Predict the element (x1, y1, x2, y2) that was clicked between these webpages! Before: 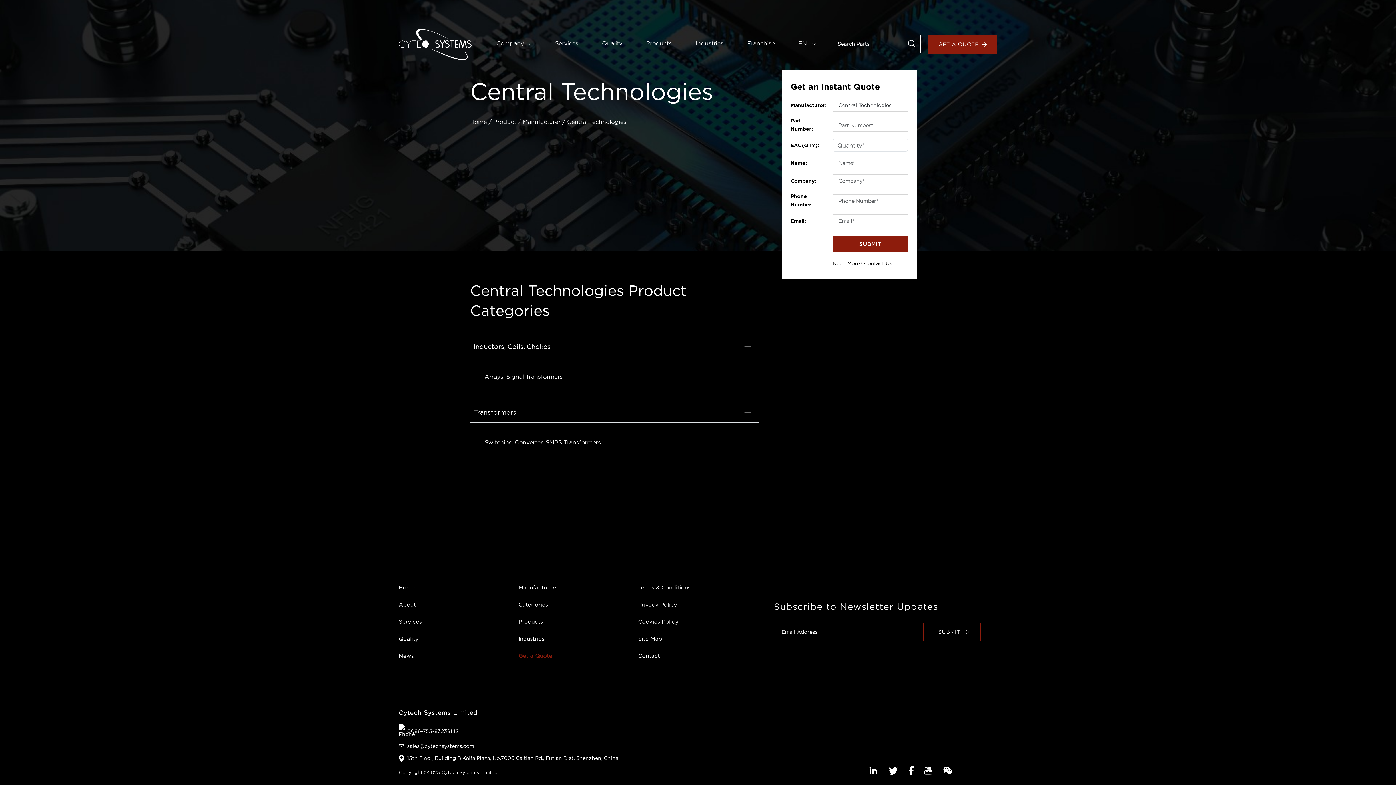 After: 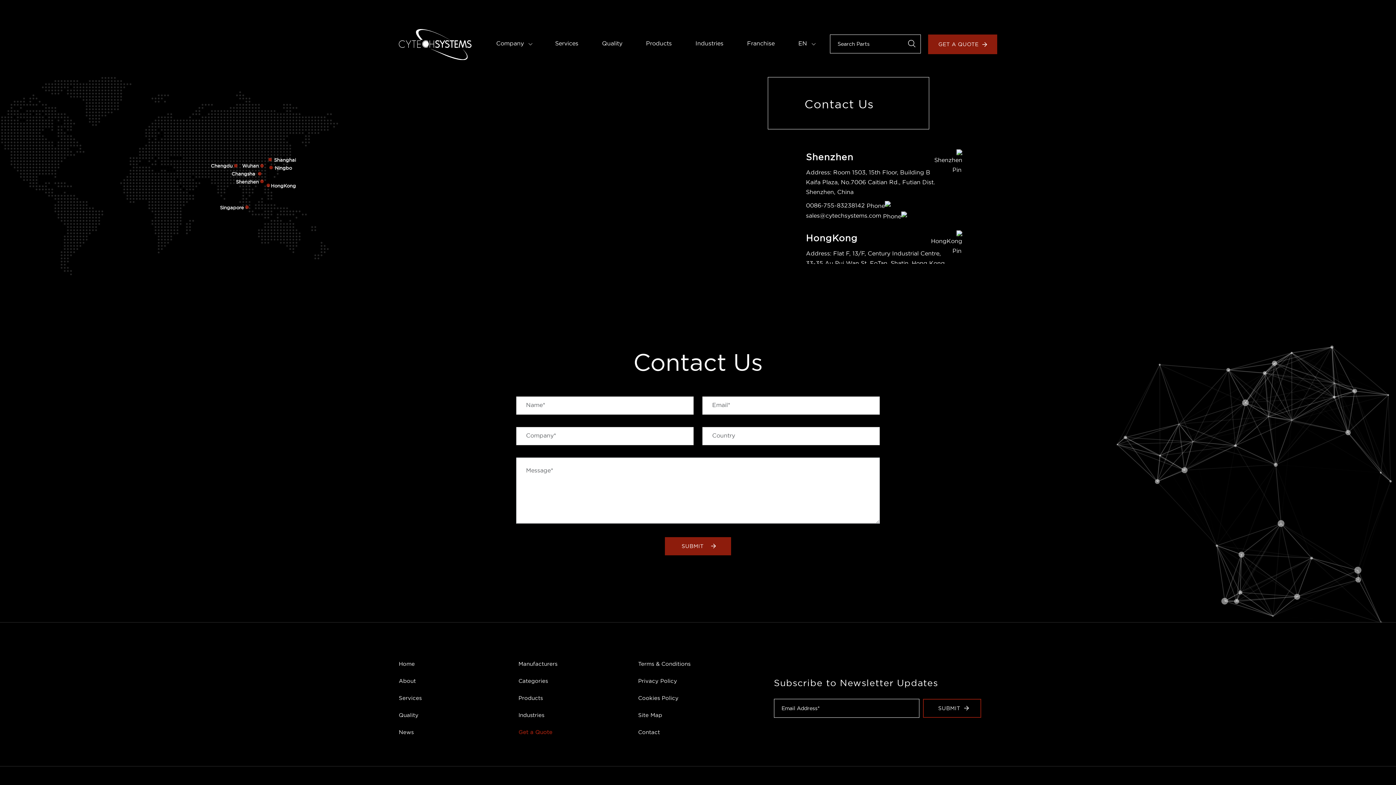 Action: bbox: (864, 260, 892, 266) label: Contact Us